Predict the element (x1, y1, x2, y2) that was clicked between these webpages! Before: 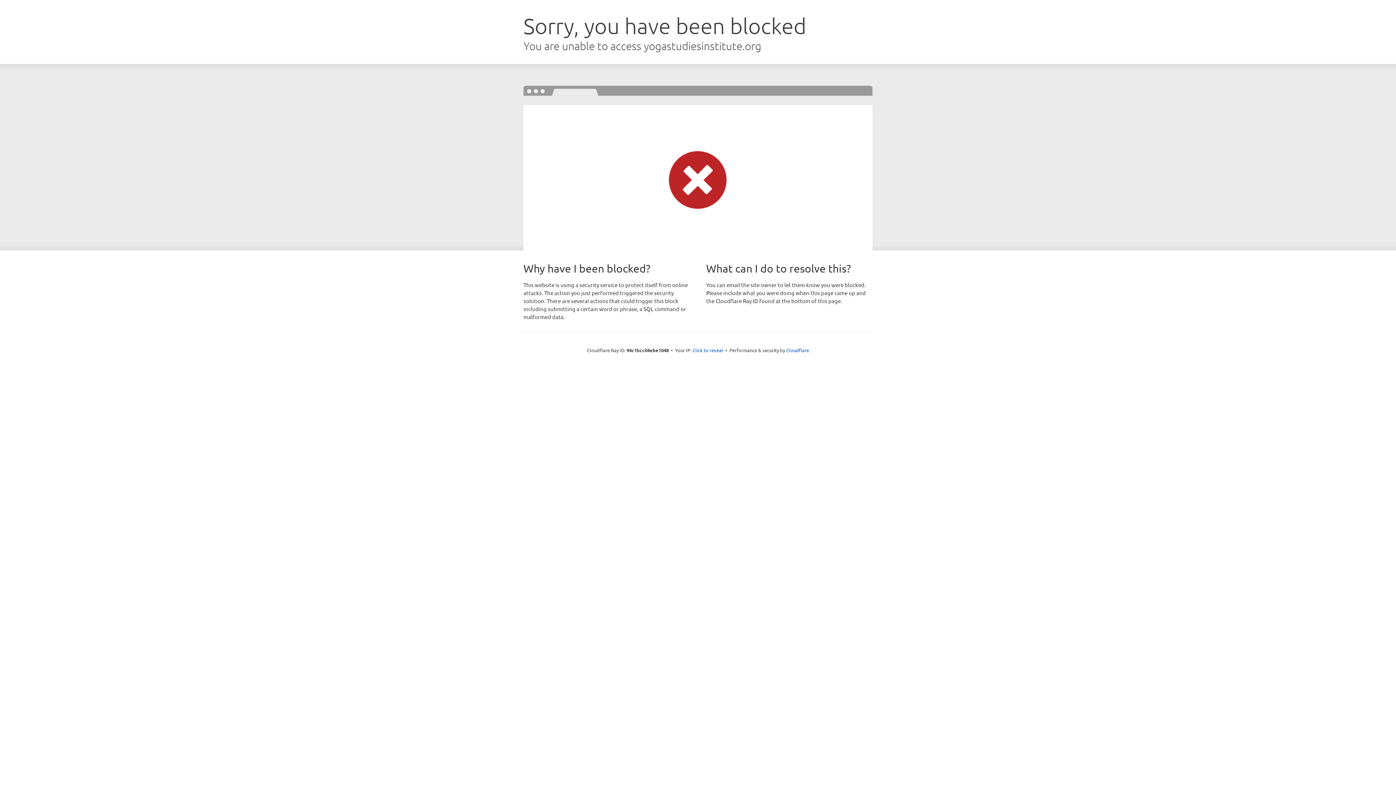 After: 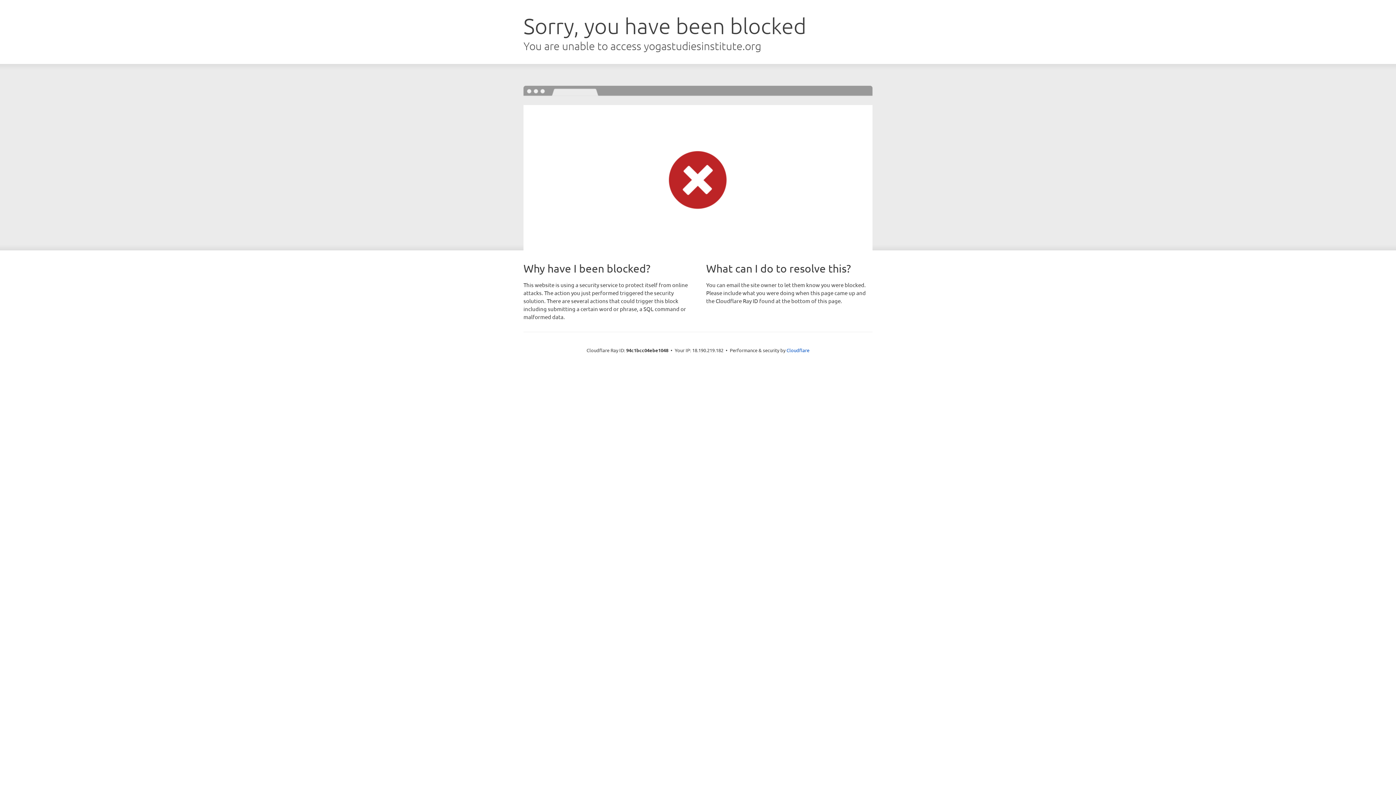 Action: label: Click to reveal bbox: (692, 346, 723, 353)